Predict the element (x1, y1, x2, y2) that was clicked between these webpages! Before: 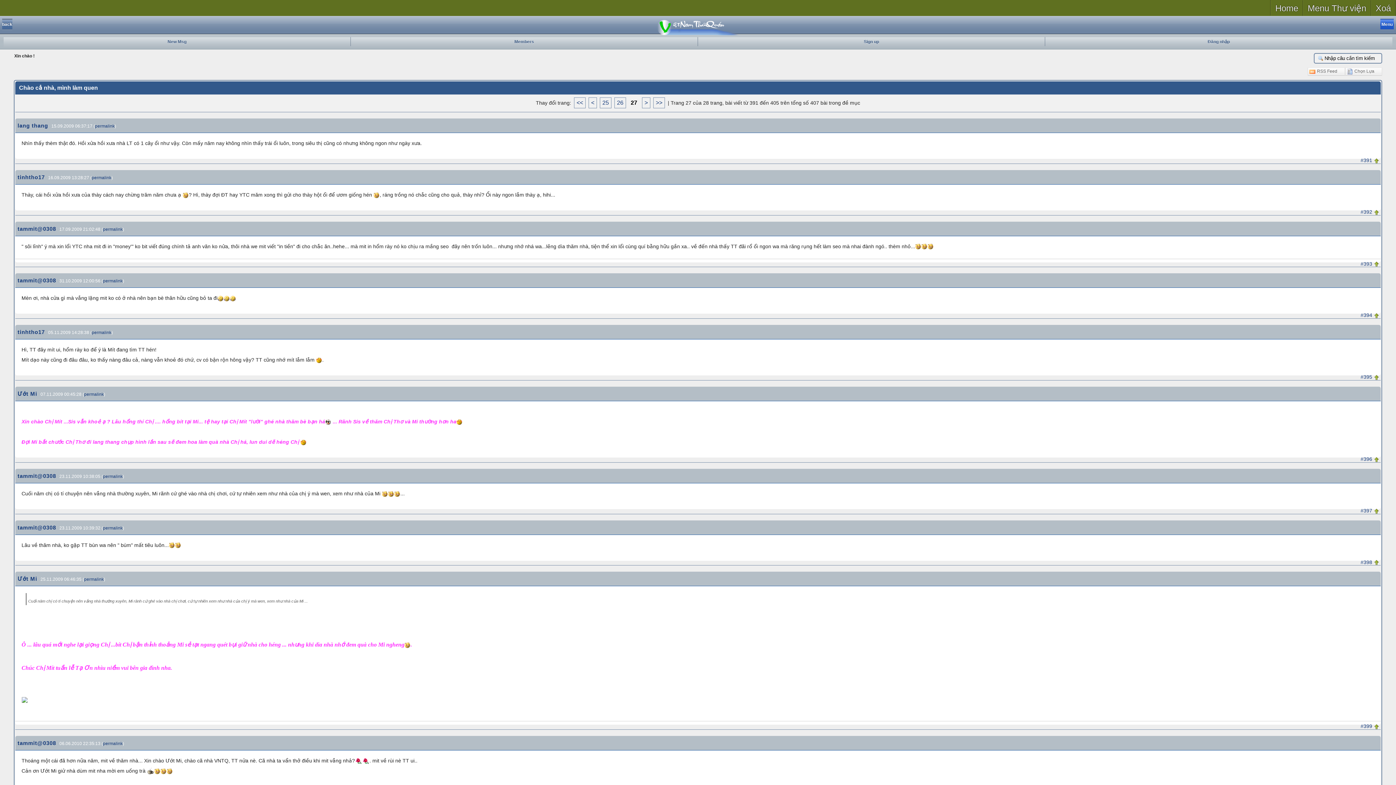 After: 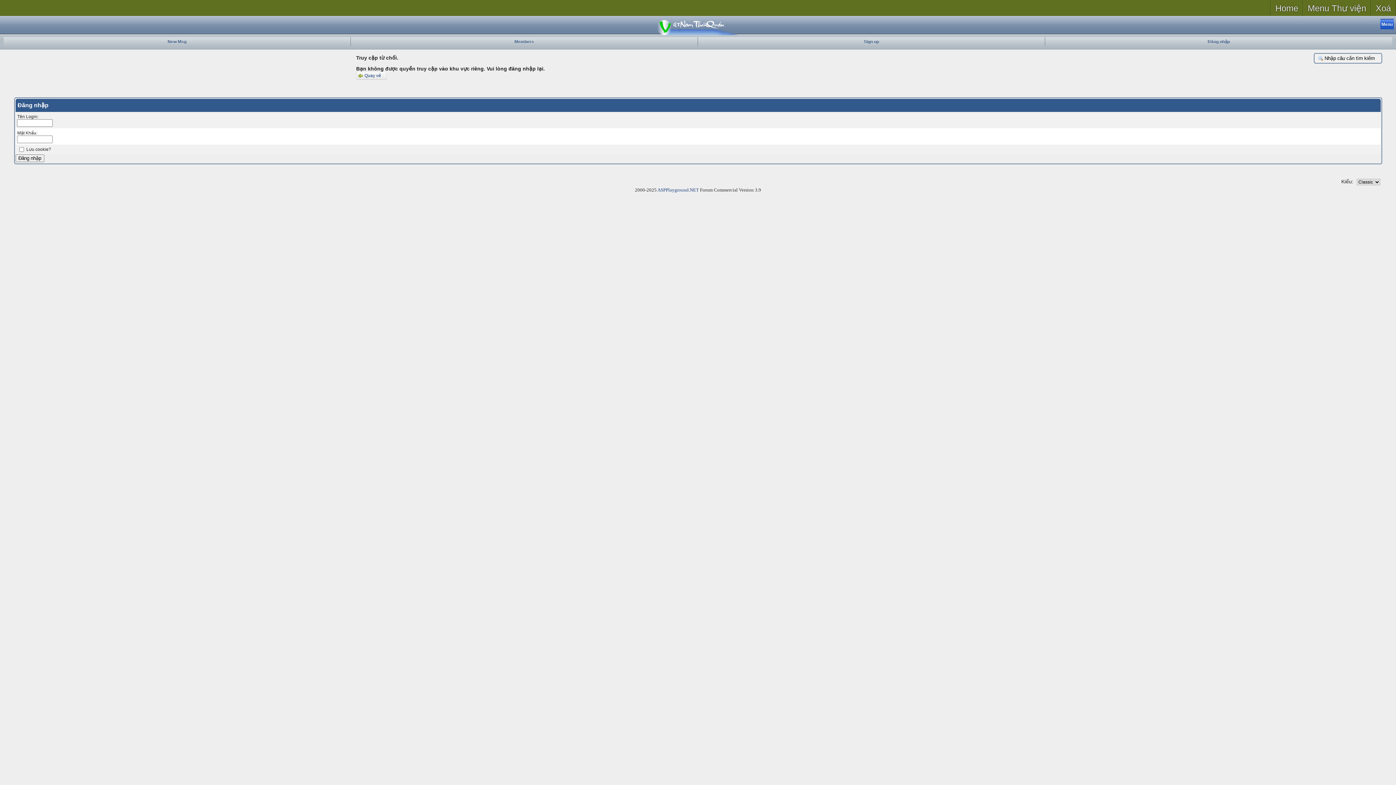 Action: bbox: (17, 576, 39, 582) label: Ướt Mi